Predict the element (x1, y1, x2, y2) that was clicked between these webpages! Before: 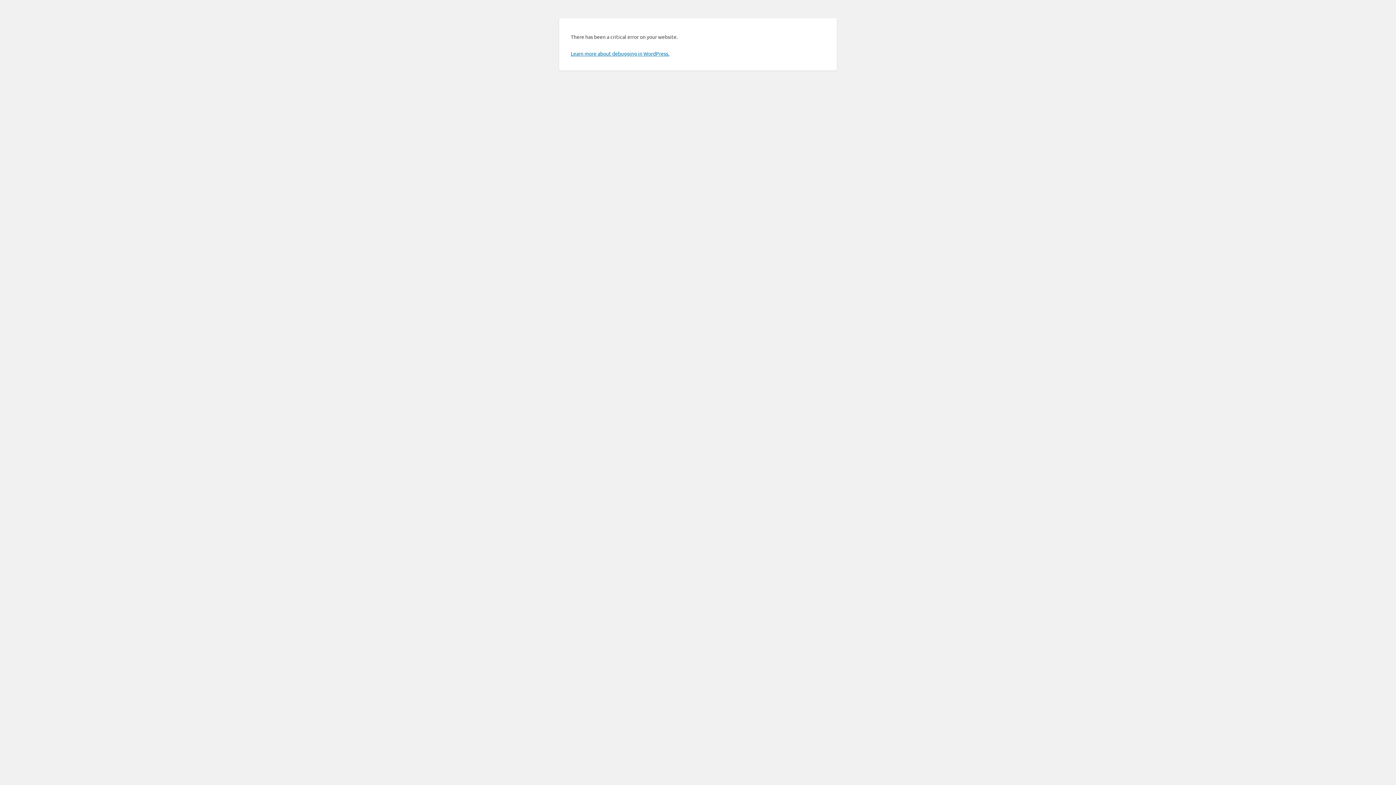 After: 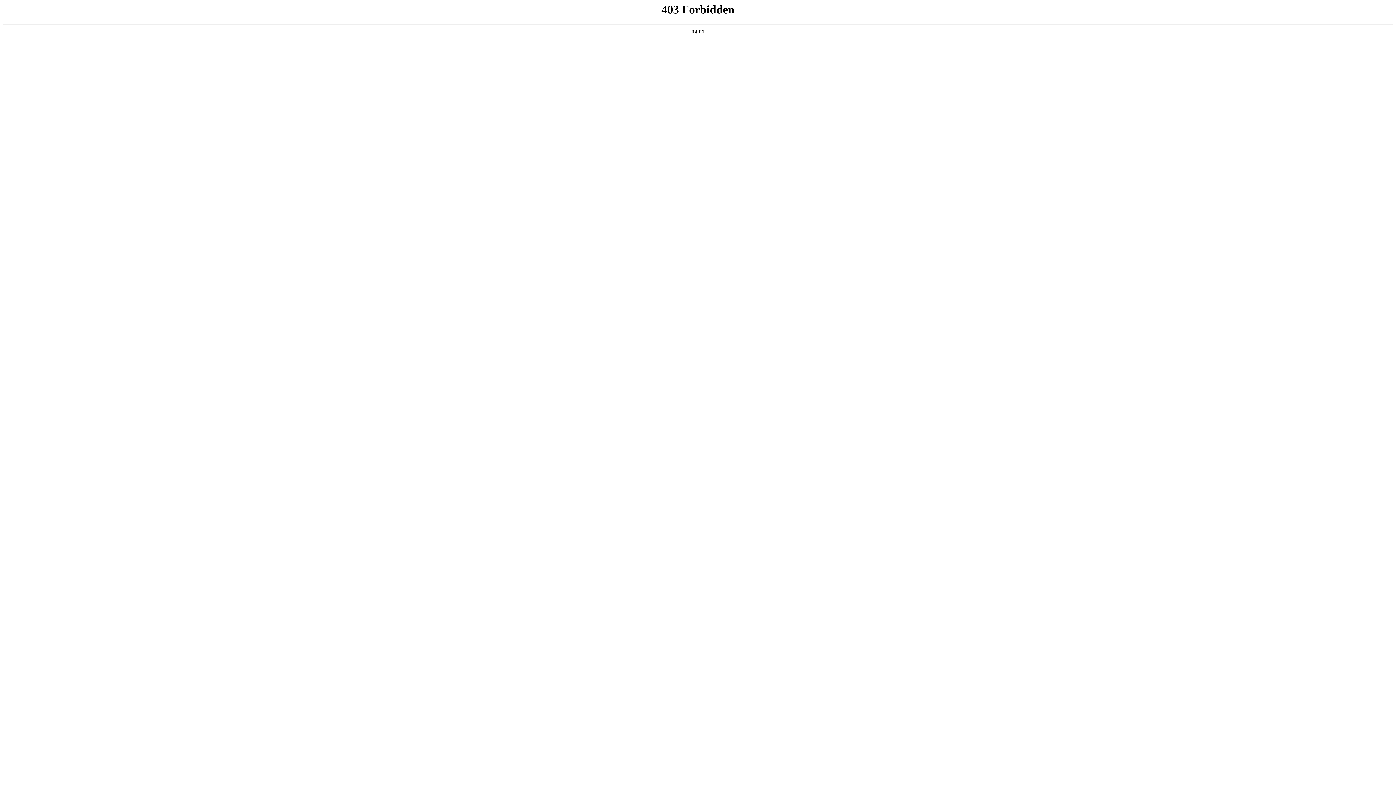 Action: bbox: (570, 50, 669, 56) label: Learn more about debugging in WordPress.